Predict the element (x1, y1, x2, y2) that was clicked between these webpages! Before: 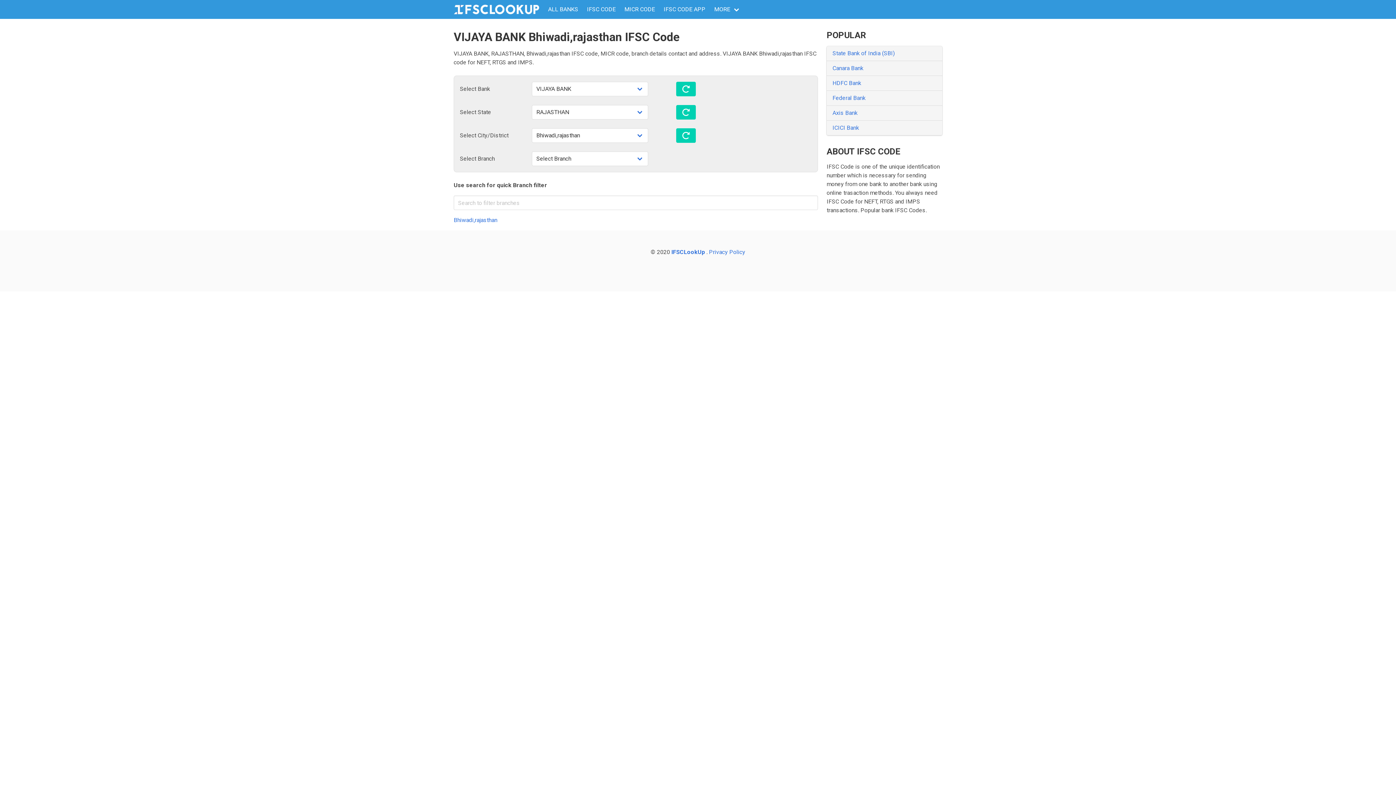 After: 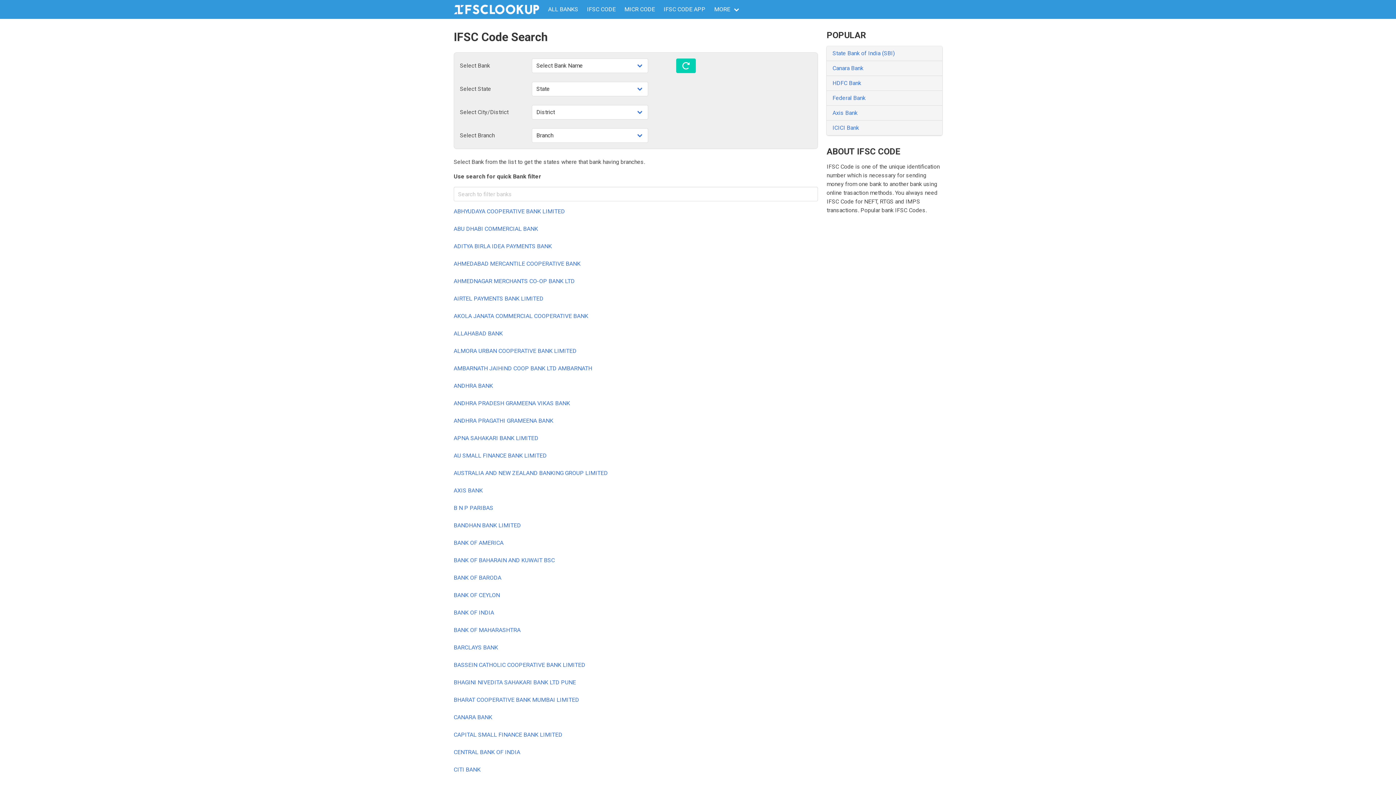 Action: bbox: (449, 0, 543, 18)